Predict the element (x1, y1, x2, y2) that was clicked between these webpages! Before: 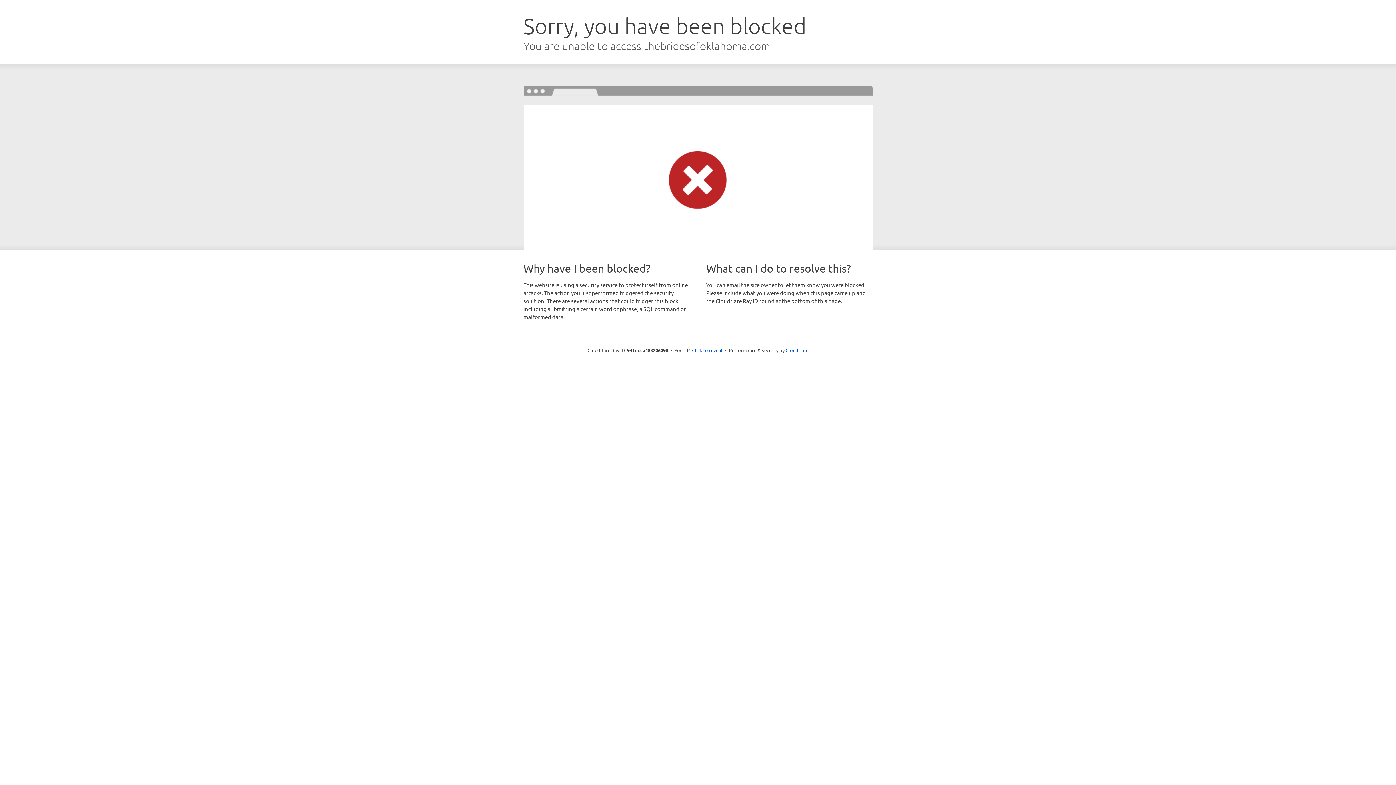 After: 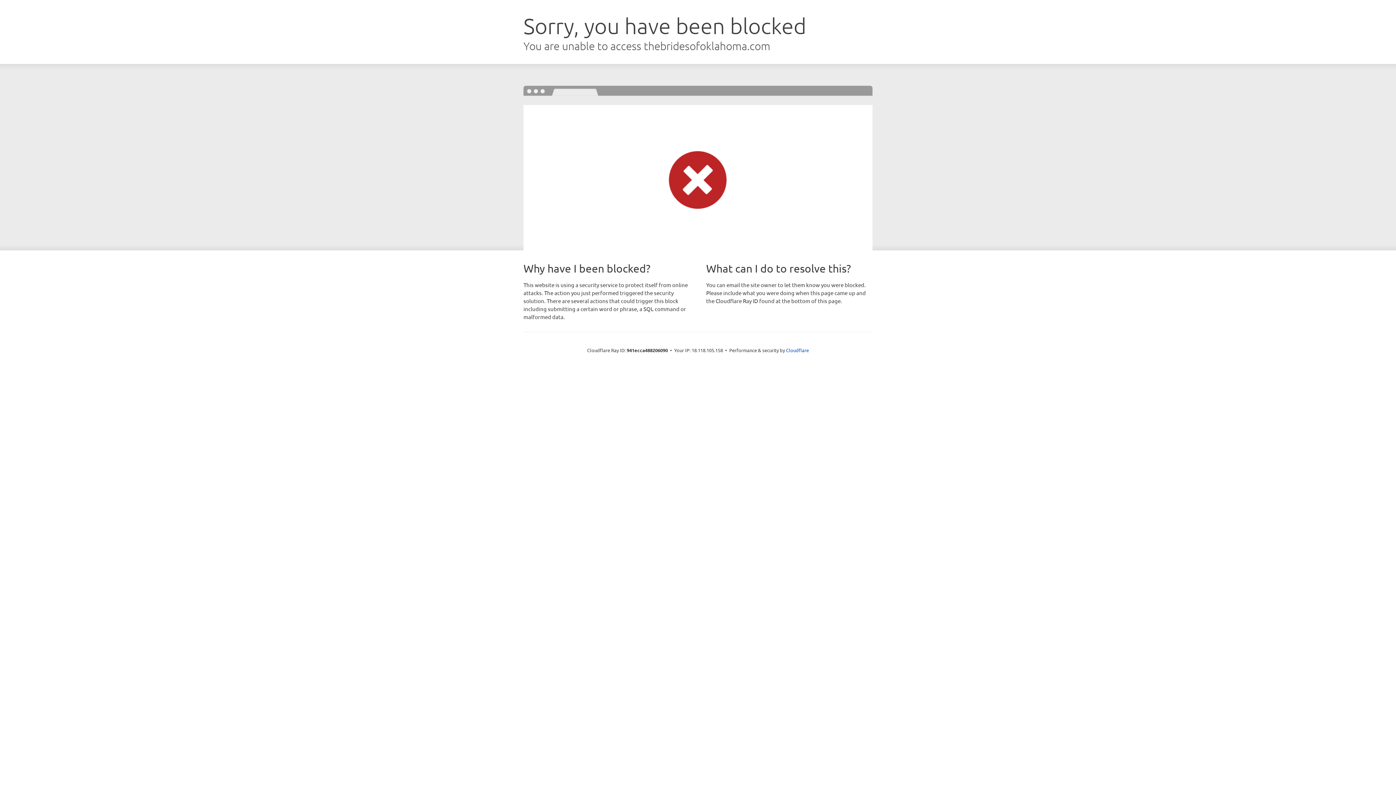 Action: label: Click to reveal bbox: (692, 346, 722, 353)